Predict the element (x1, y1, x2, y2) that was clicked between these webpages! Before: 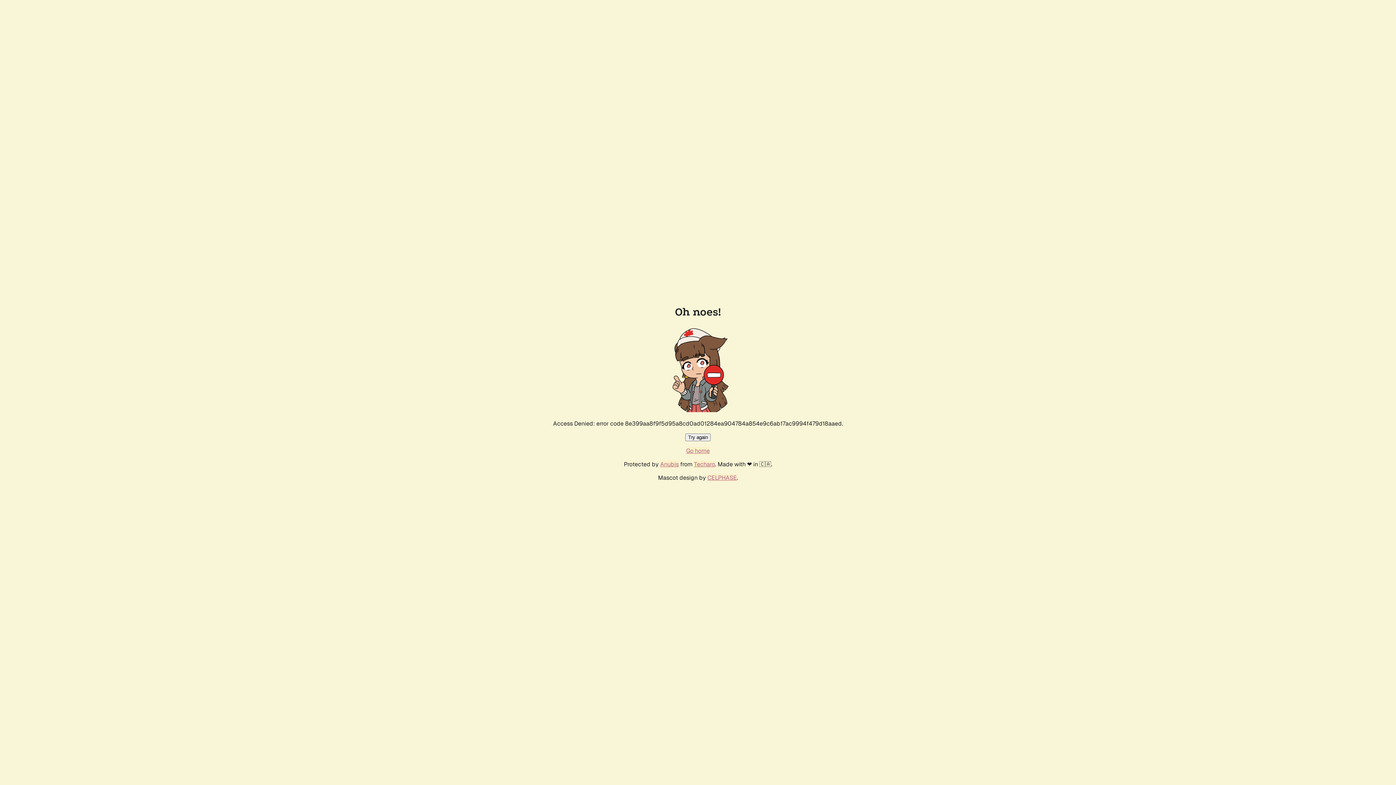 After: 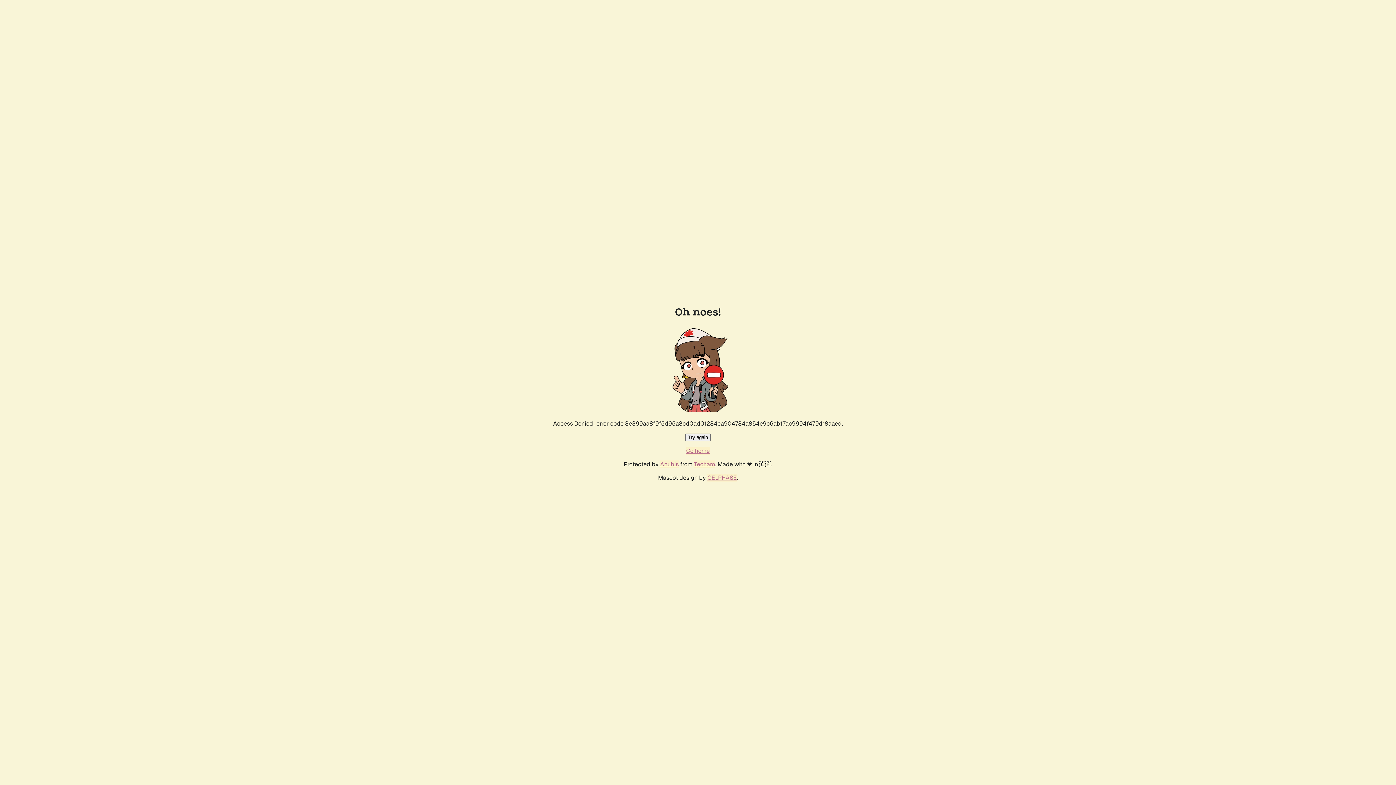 Action: label: Try again bbox: (685, 433, 710, 441)